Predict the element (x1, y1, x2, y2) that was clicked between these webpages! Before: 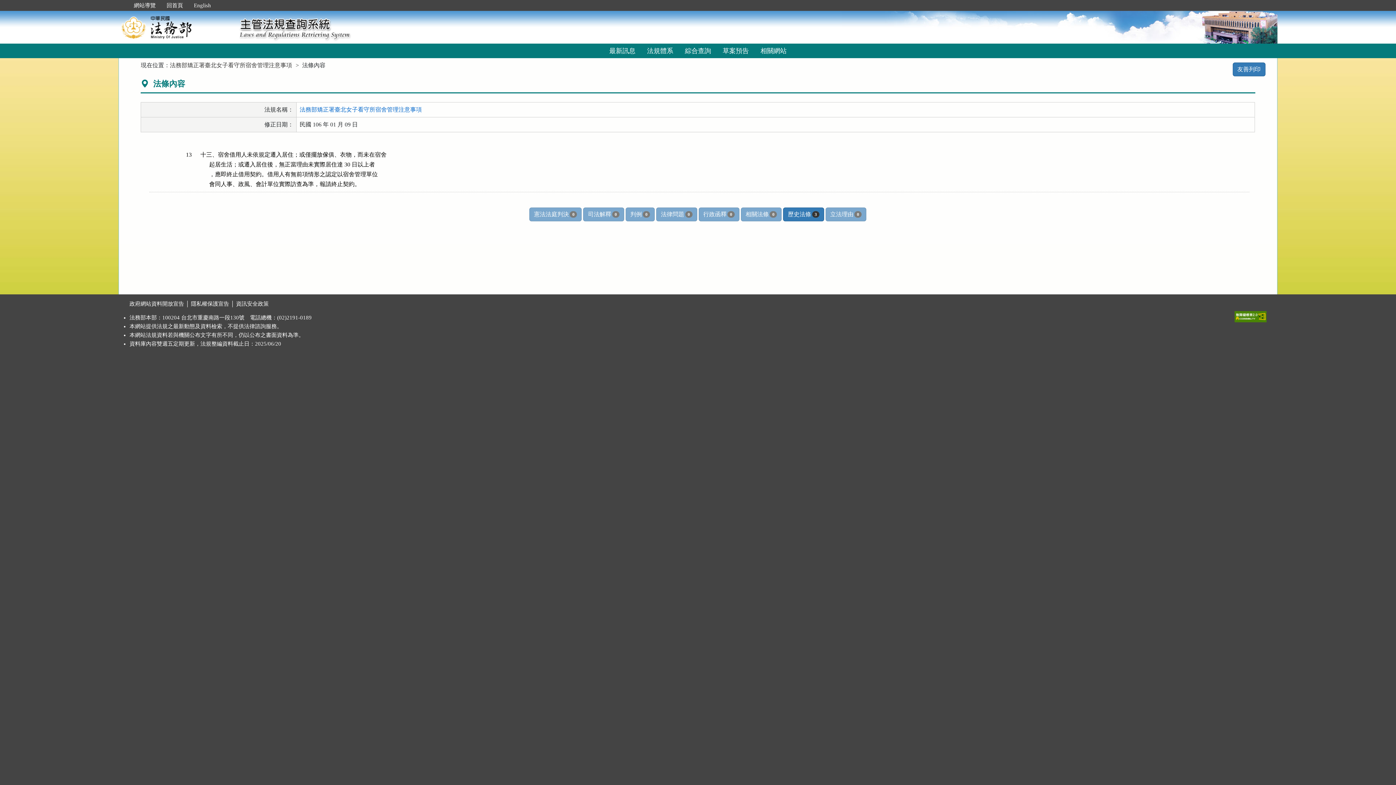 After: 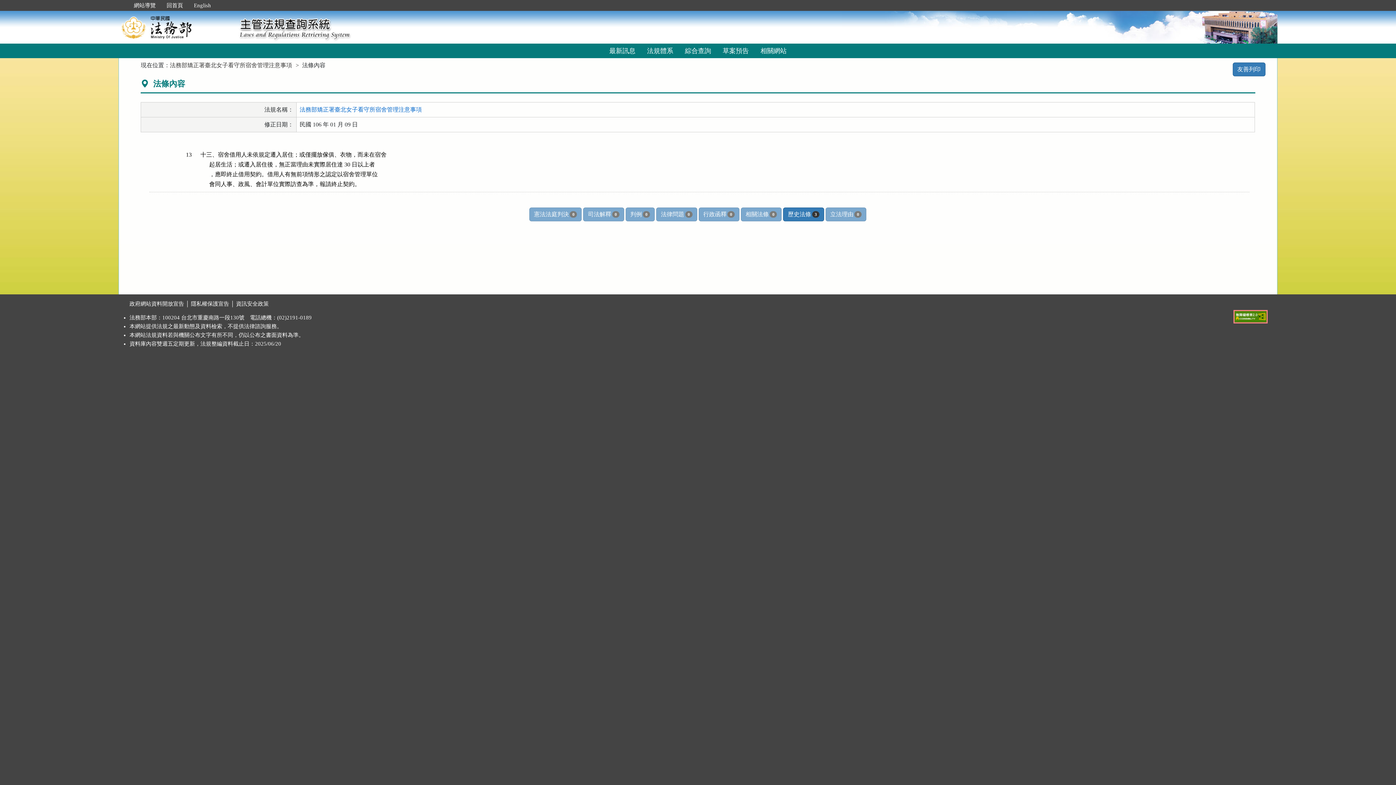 Action: bbox: (1234, 312, 1266, 318)